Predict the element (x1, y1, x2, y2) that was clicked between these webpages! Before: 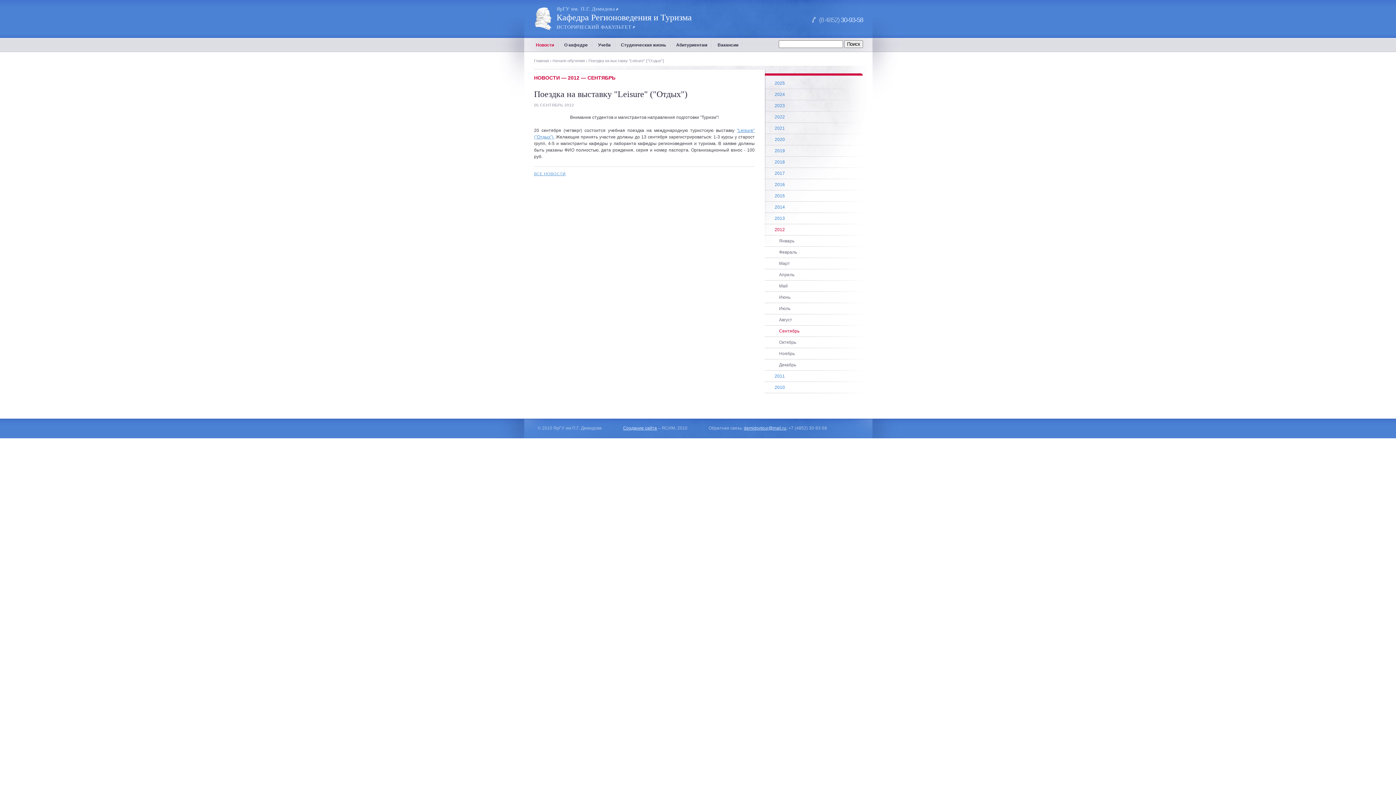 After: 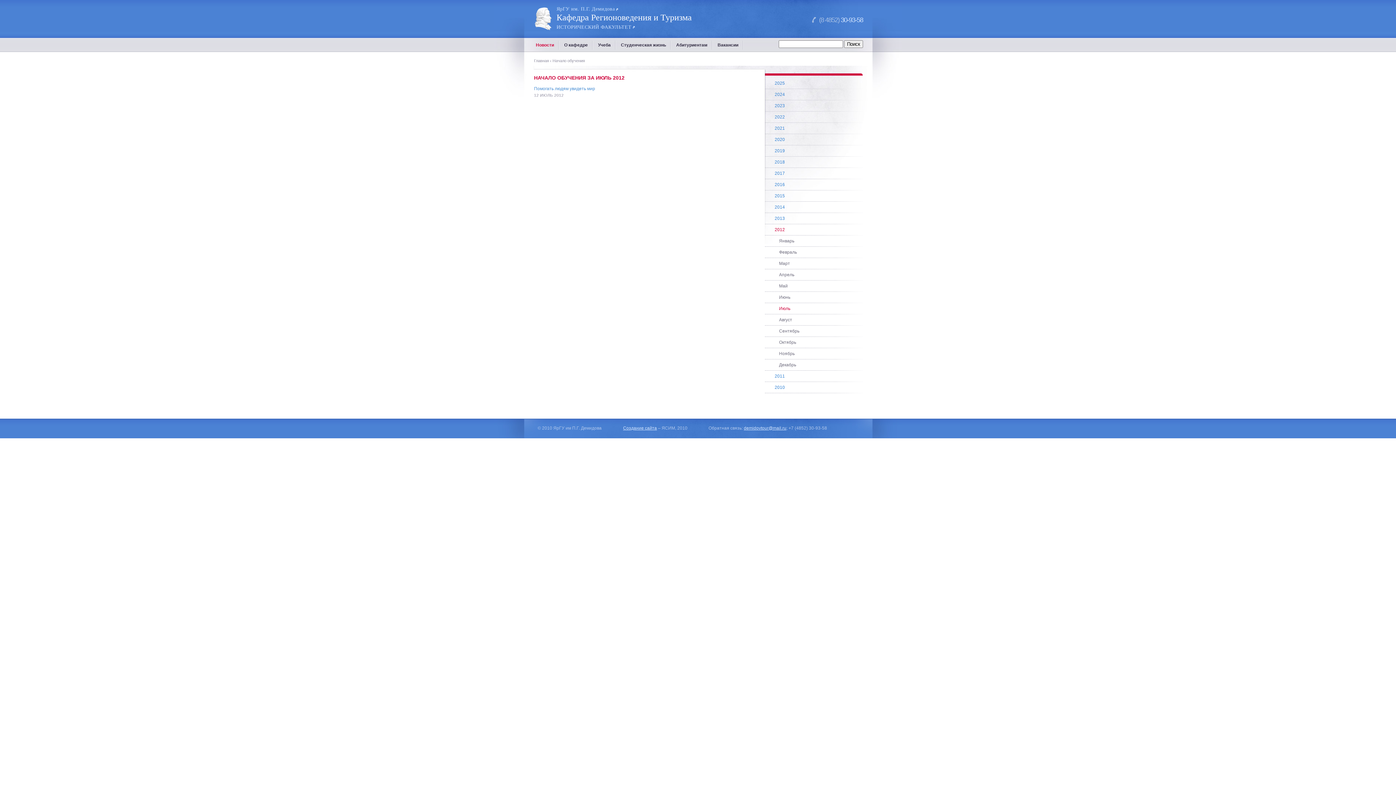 Action: label: Июль bbox: (765, 303, 863, 314)